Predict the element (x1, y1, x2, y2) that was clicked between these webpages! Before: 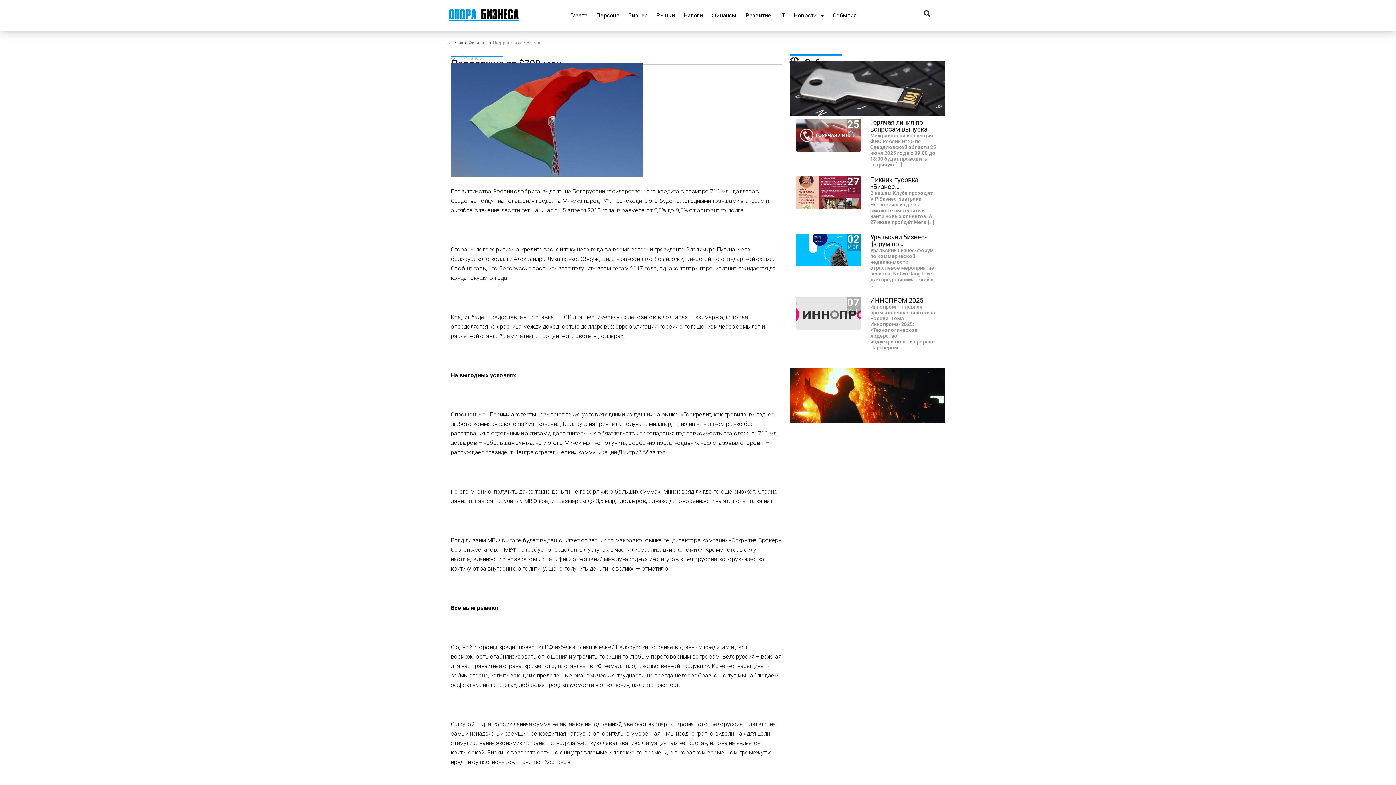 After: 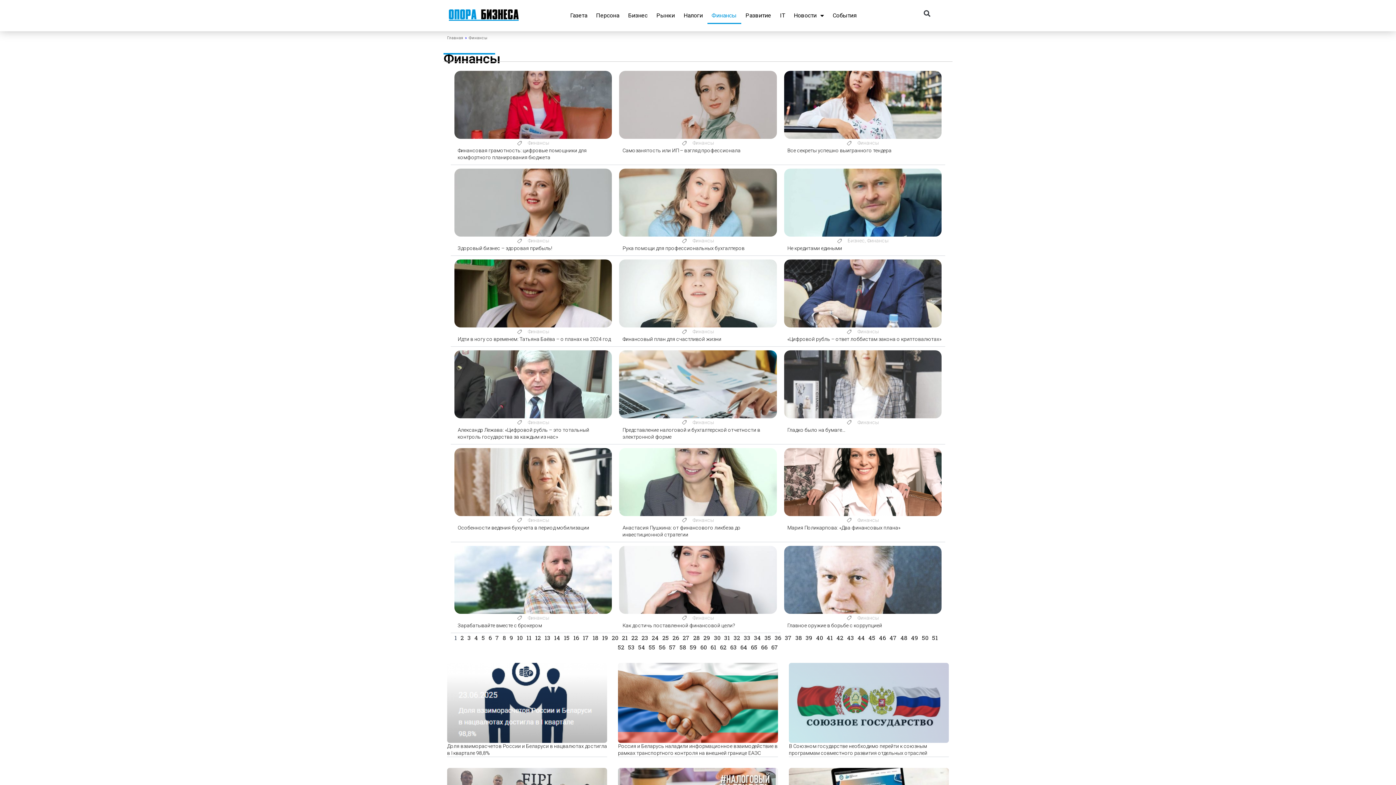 Action: bbox: (707, 7, 741, 24) label: Финансы